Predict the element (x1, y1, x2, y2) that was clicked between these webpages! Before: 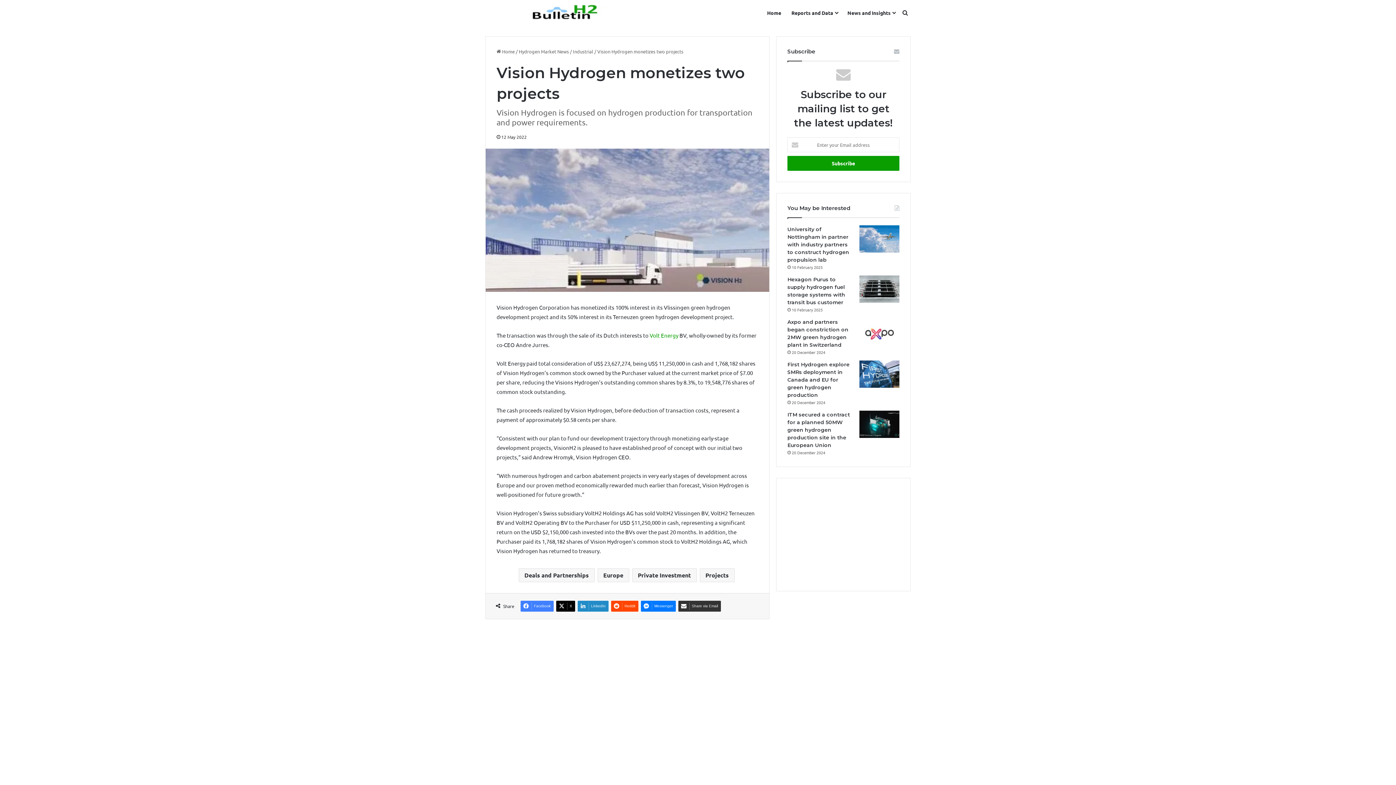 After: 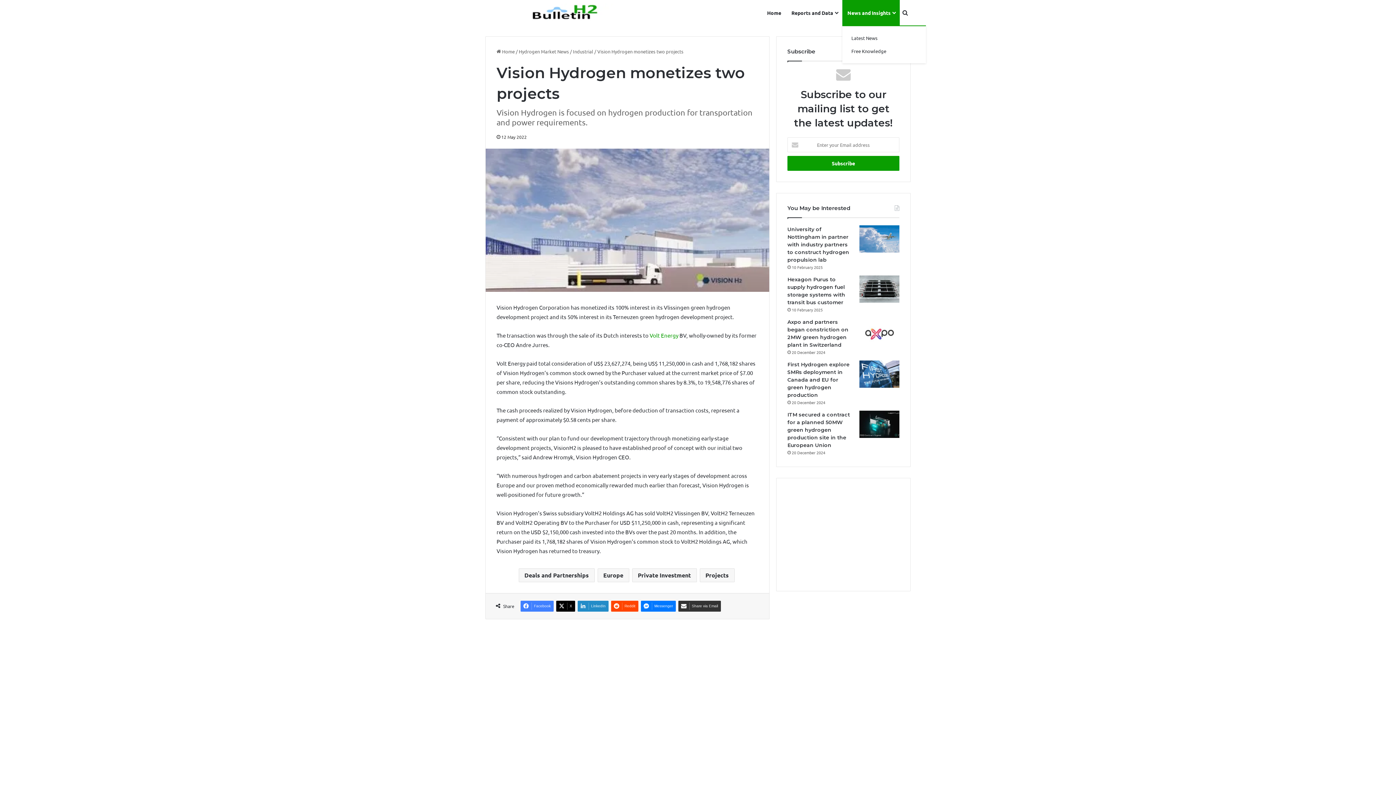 Action: label: News and Insights bbox: (842, 0, 900, 25)